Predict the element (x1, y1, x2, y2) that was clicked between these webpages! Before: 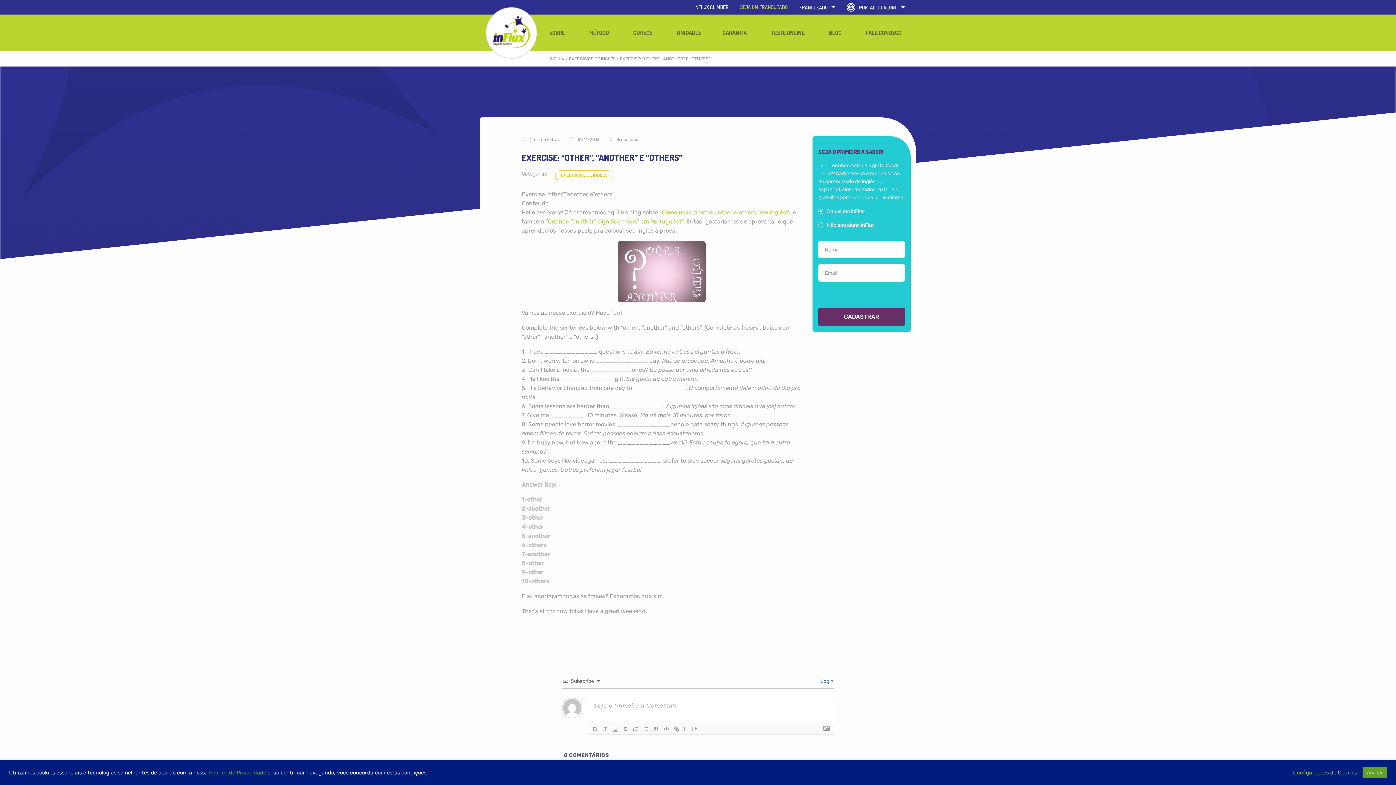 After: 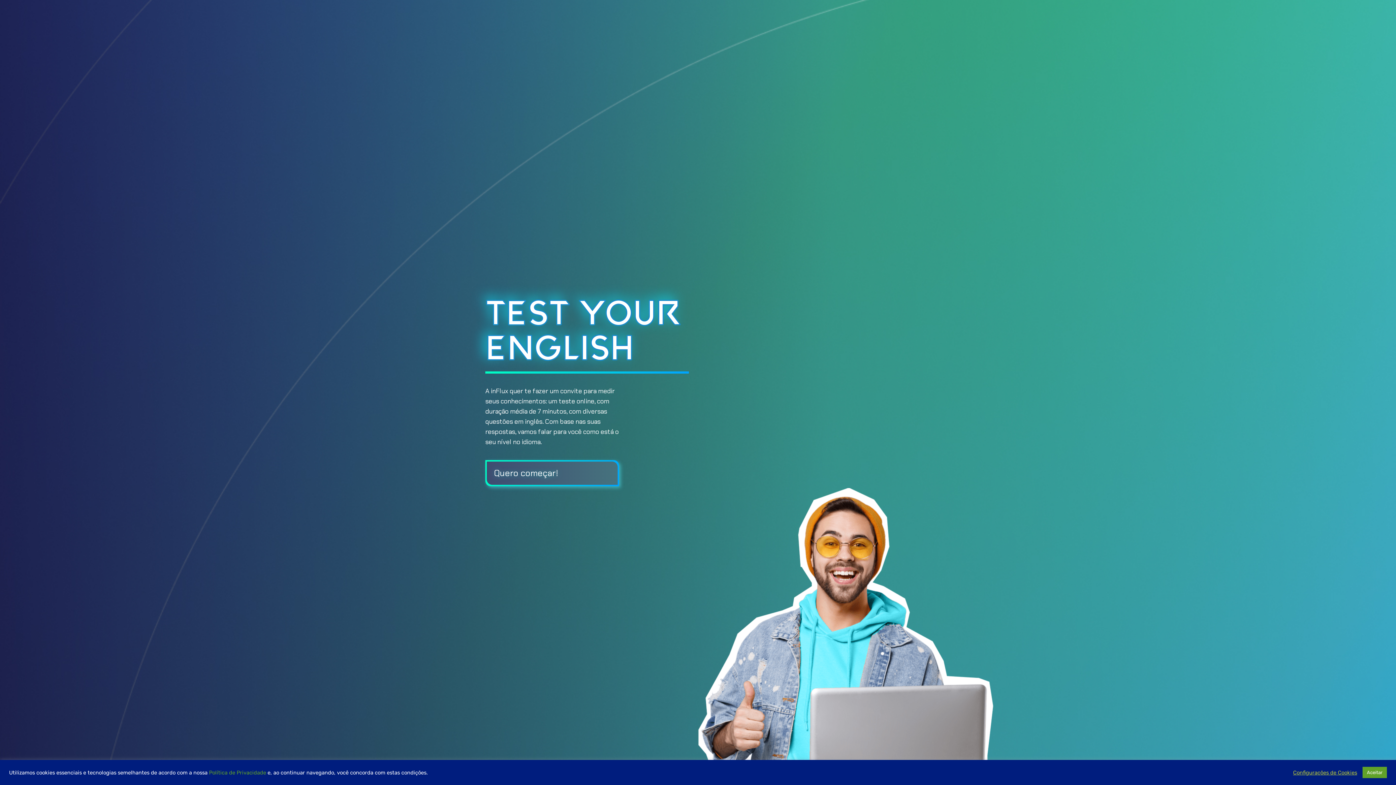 Action: bbox: (765, 25, 813, 39) label: TESTE ONLINE